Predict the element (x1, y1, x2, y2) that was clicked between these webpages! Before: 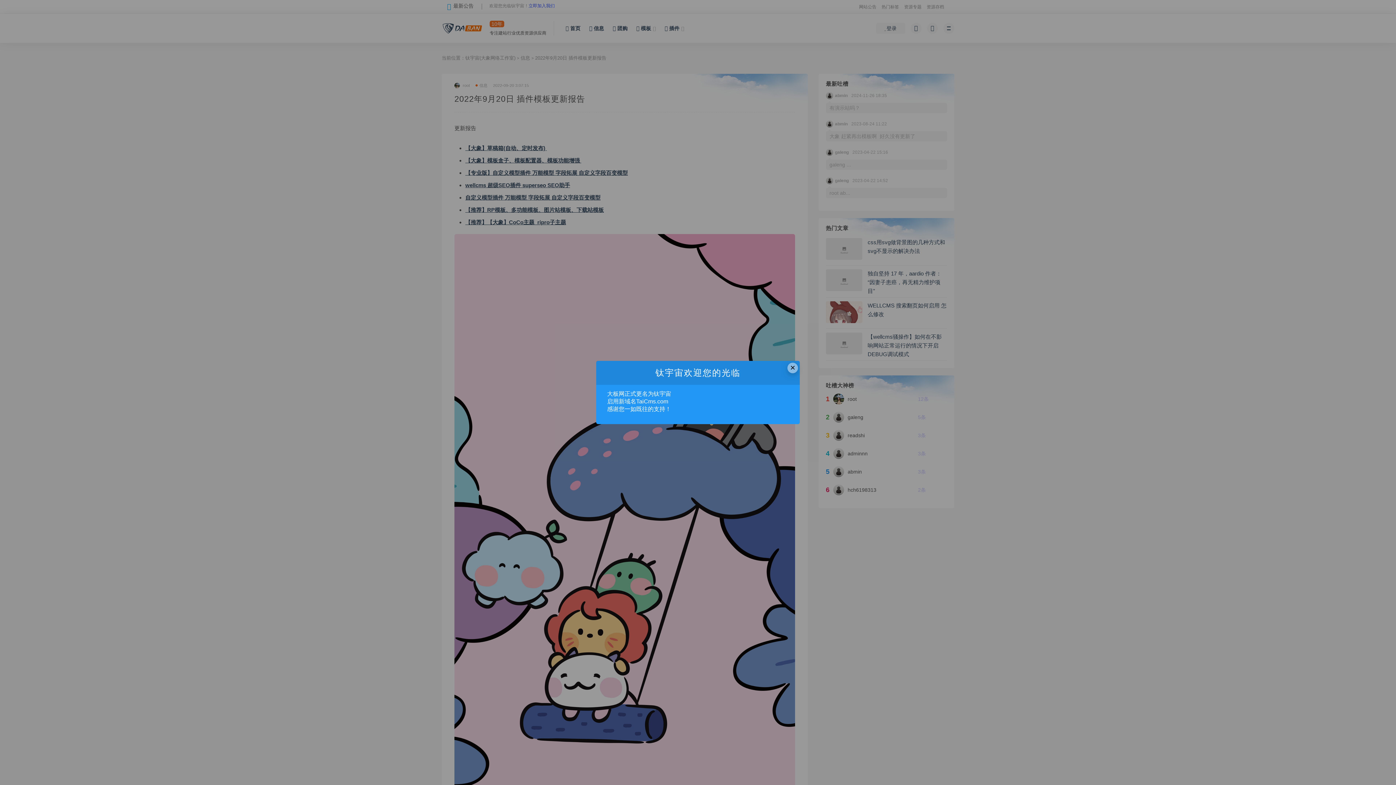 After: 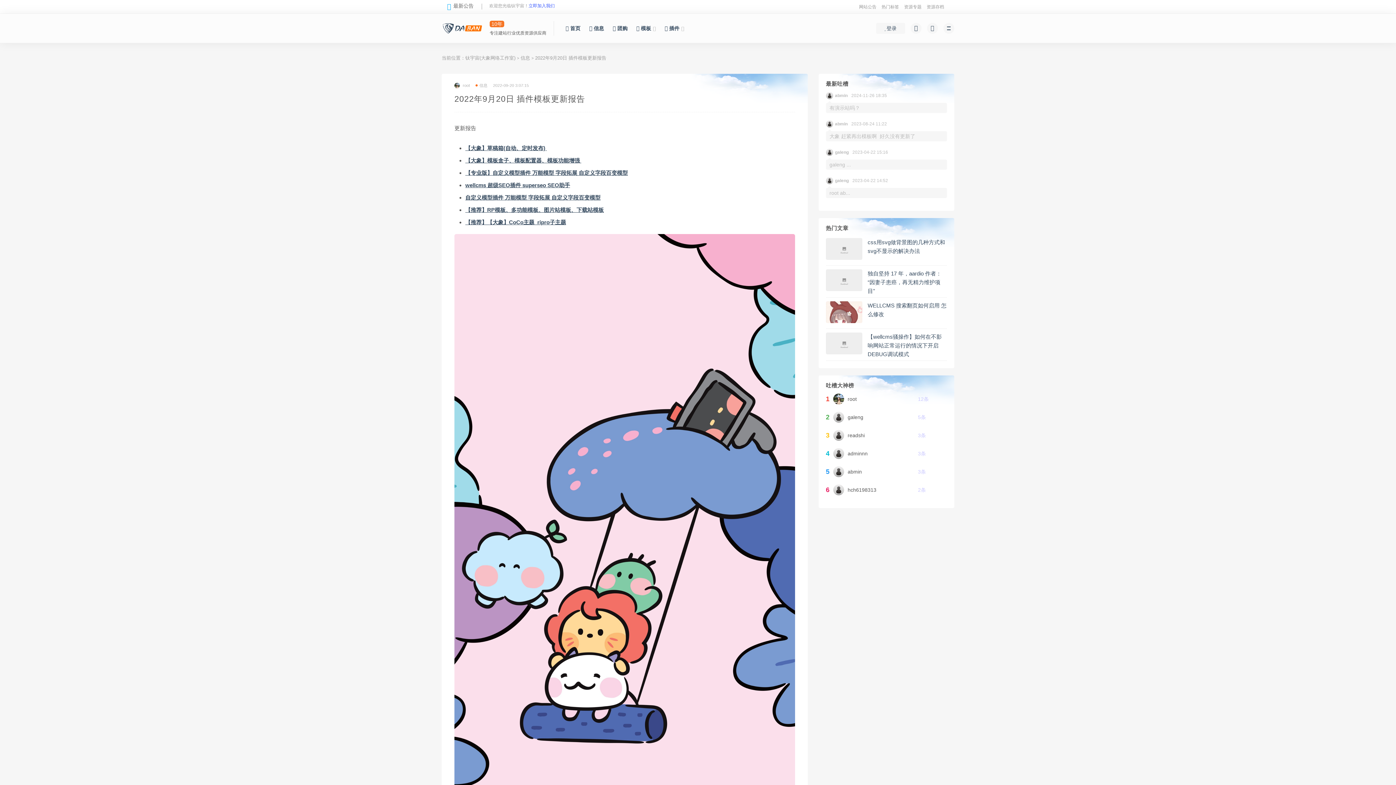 Action: label: Close this dialog bbox: (787, 362, 798, 373)